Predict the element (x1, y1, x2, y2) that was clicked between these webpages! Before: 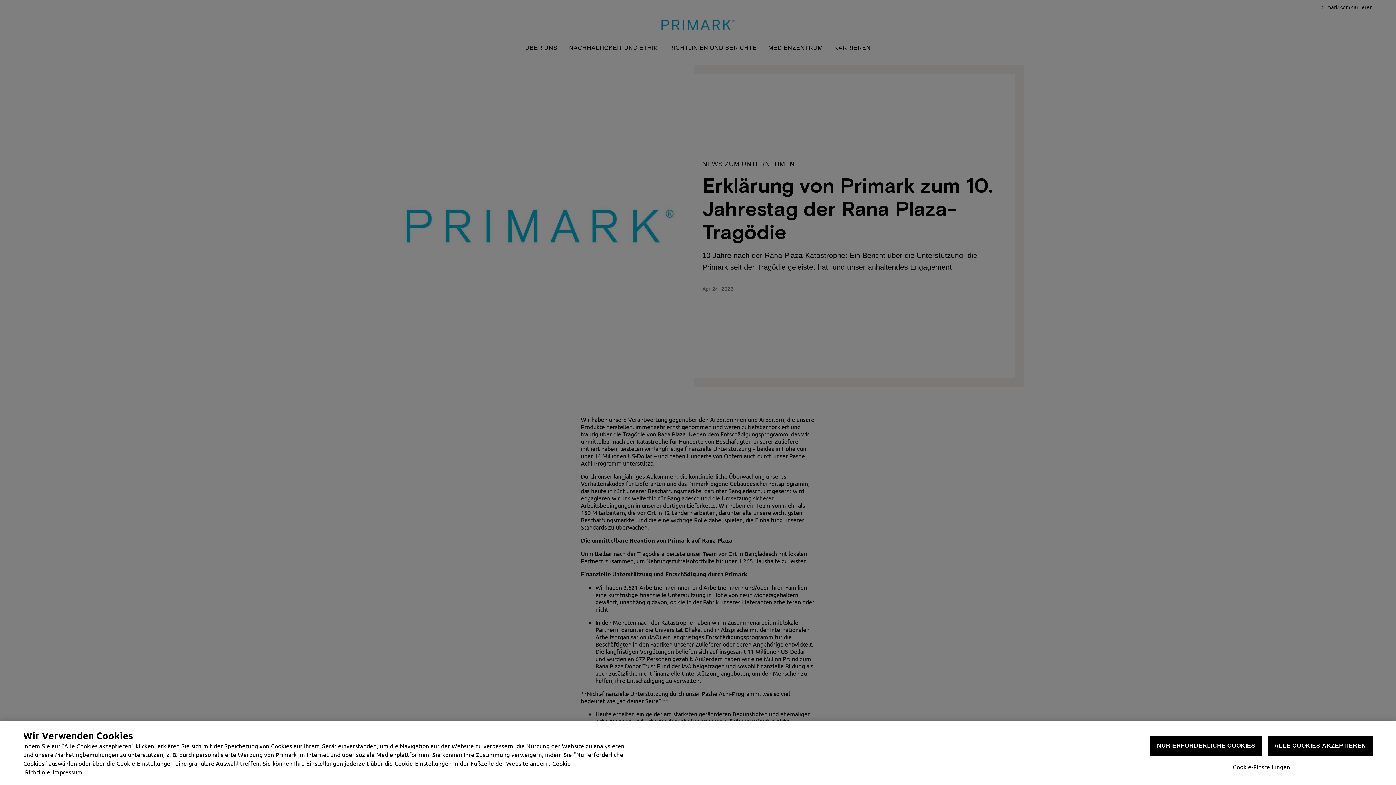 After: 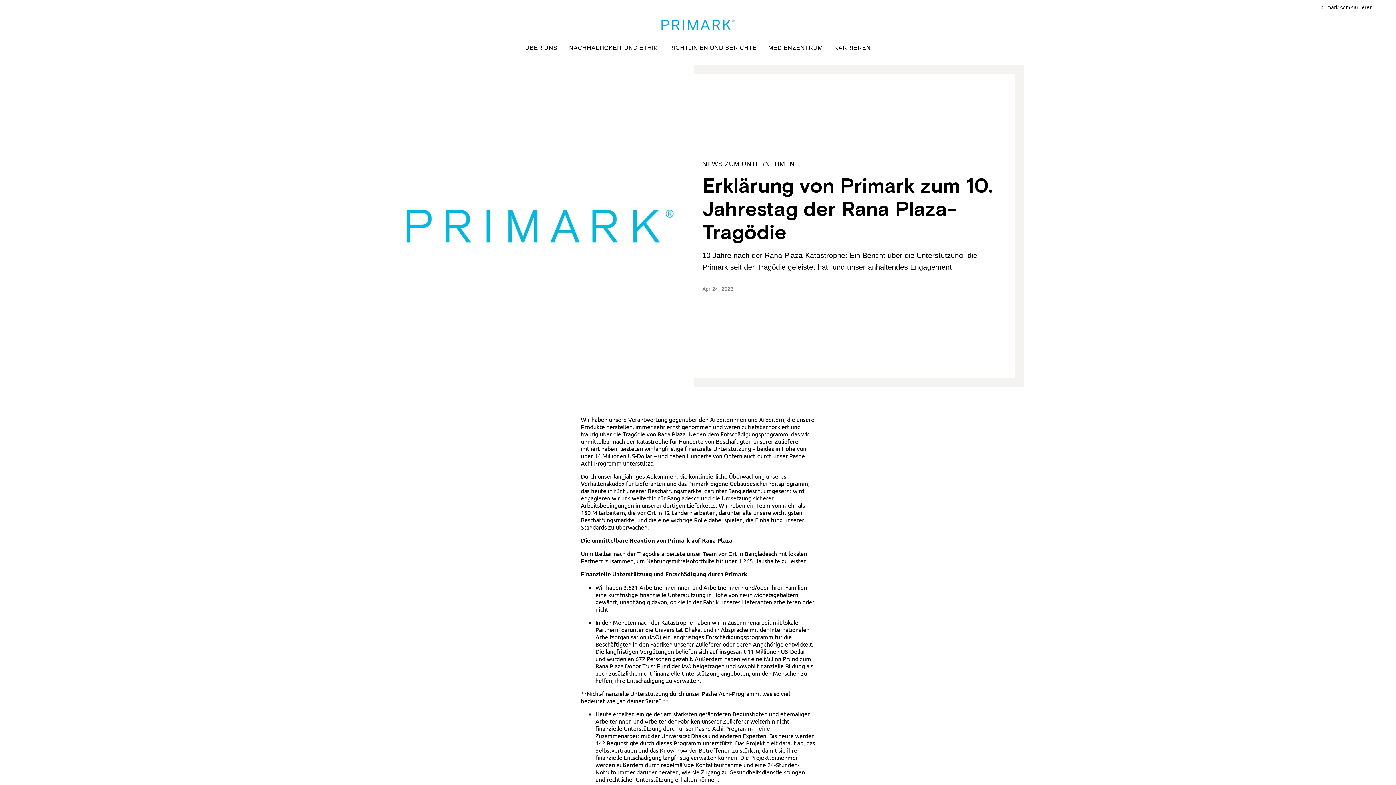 Action: bbox: (1150, 736, 1262, 756) label: NUR ERFORDERLICHE COOKIES